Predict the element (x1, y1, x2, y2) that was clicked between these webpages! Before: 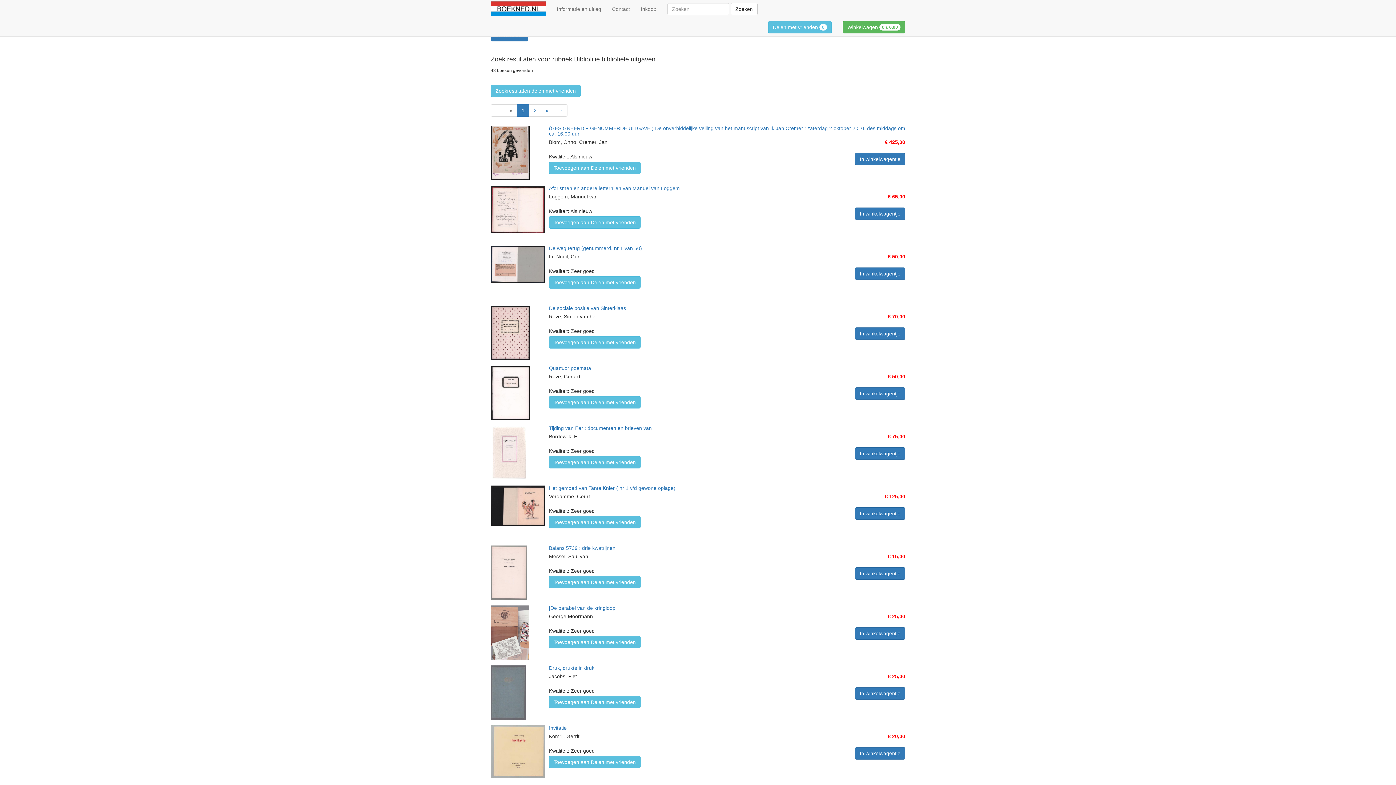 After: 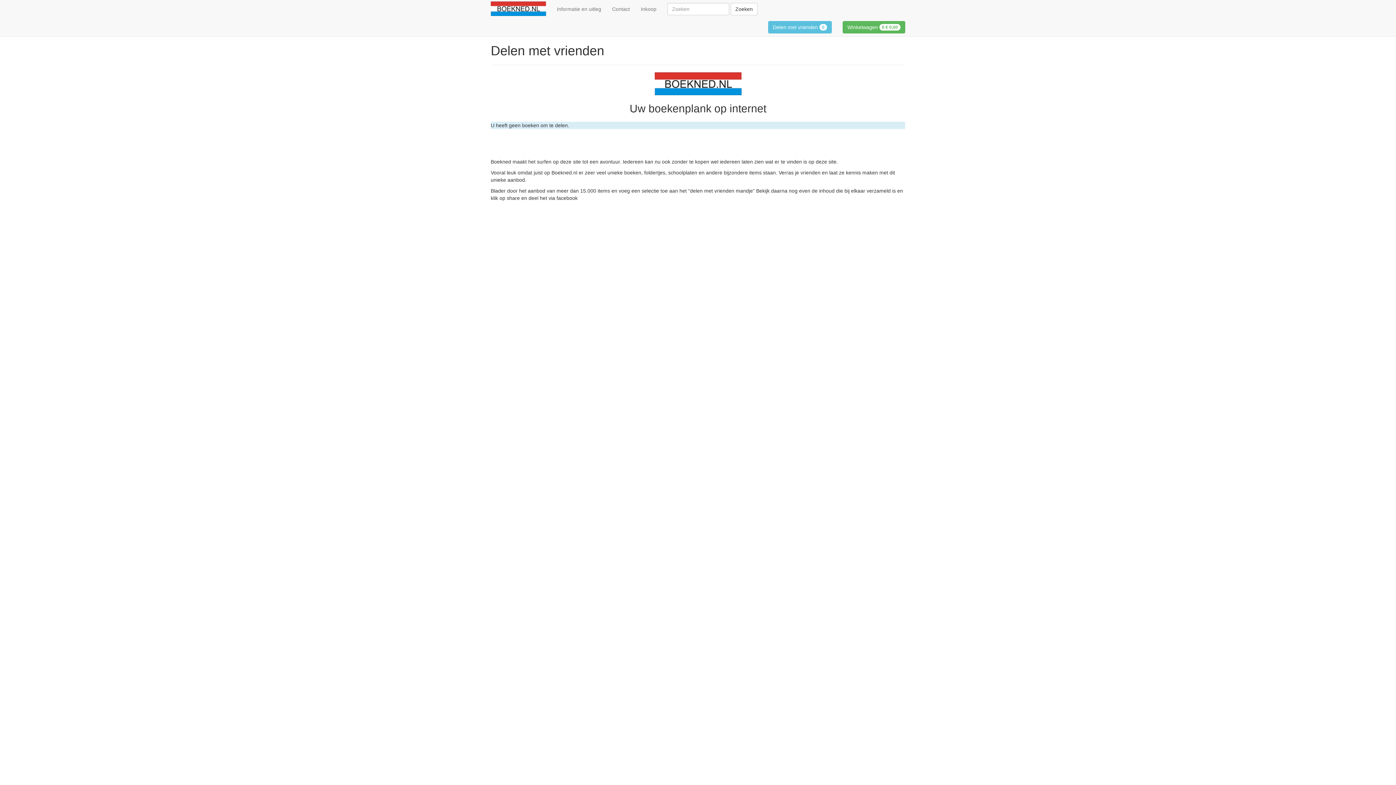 Action: label: Delen met vrienden 0 bbox: (768, 21, 832, 33)